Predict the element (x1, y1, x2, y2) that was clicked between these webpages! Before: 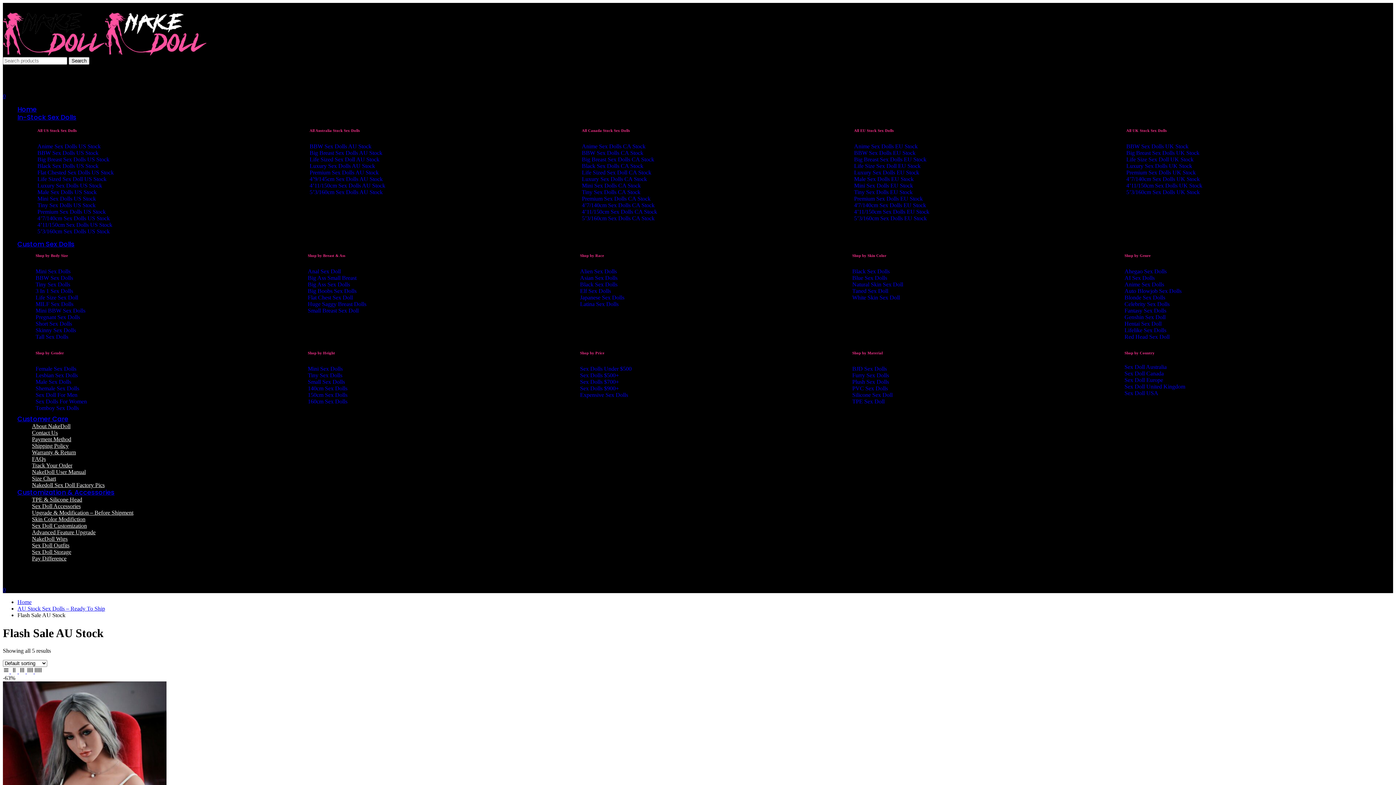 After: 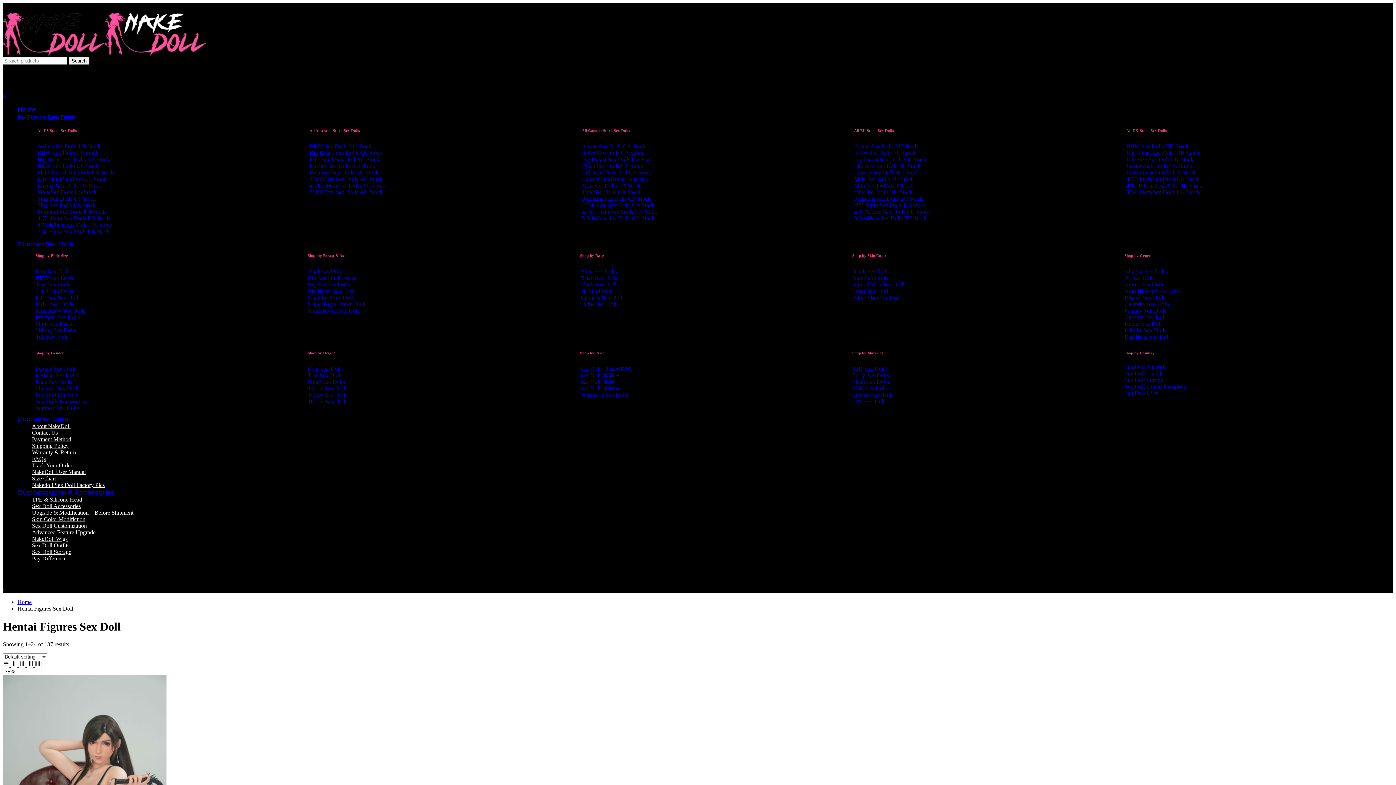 Action: label: Hentai Sex Doll bbox: (1124, 320, 1161, 327)